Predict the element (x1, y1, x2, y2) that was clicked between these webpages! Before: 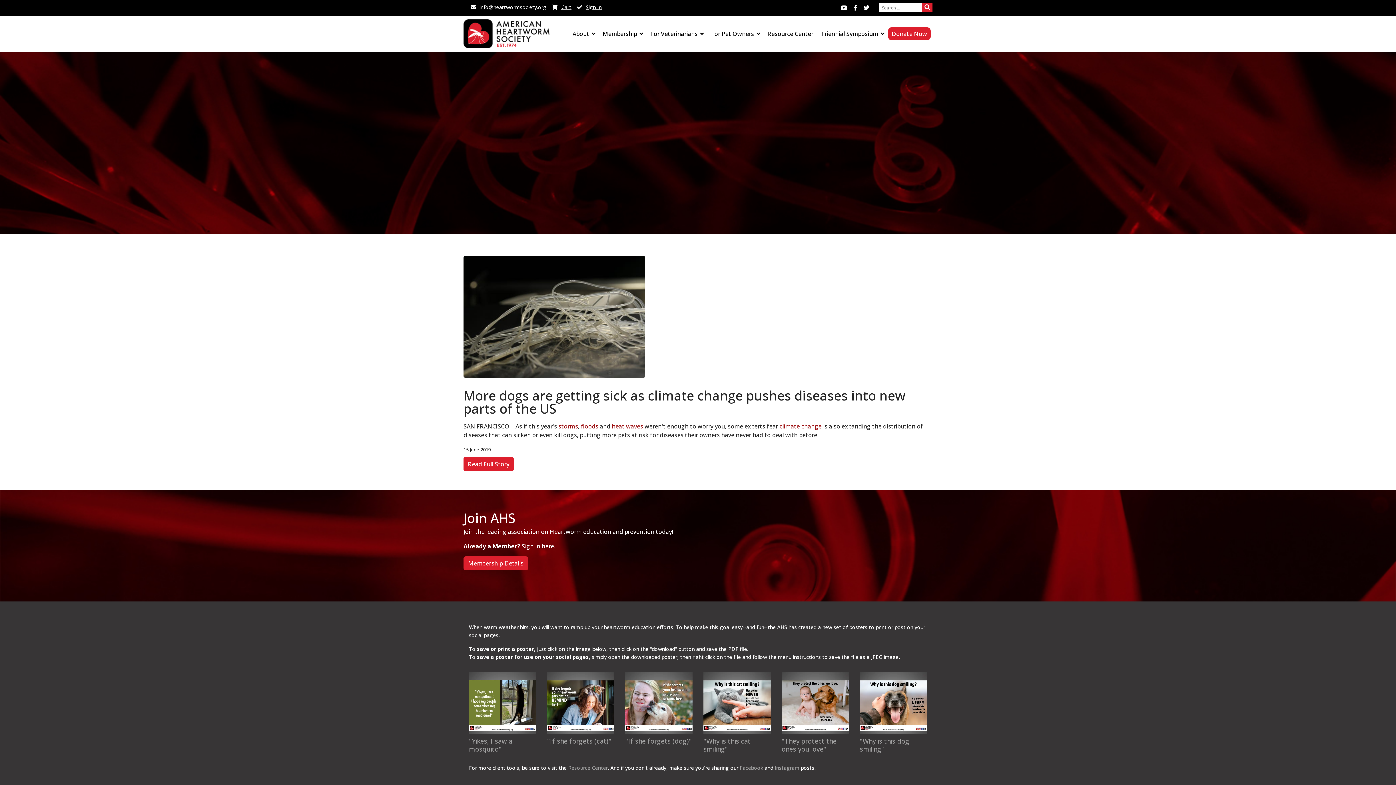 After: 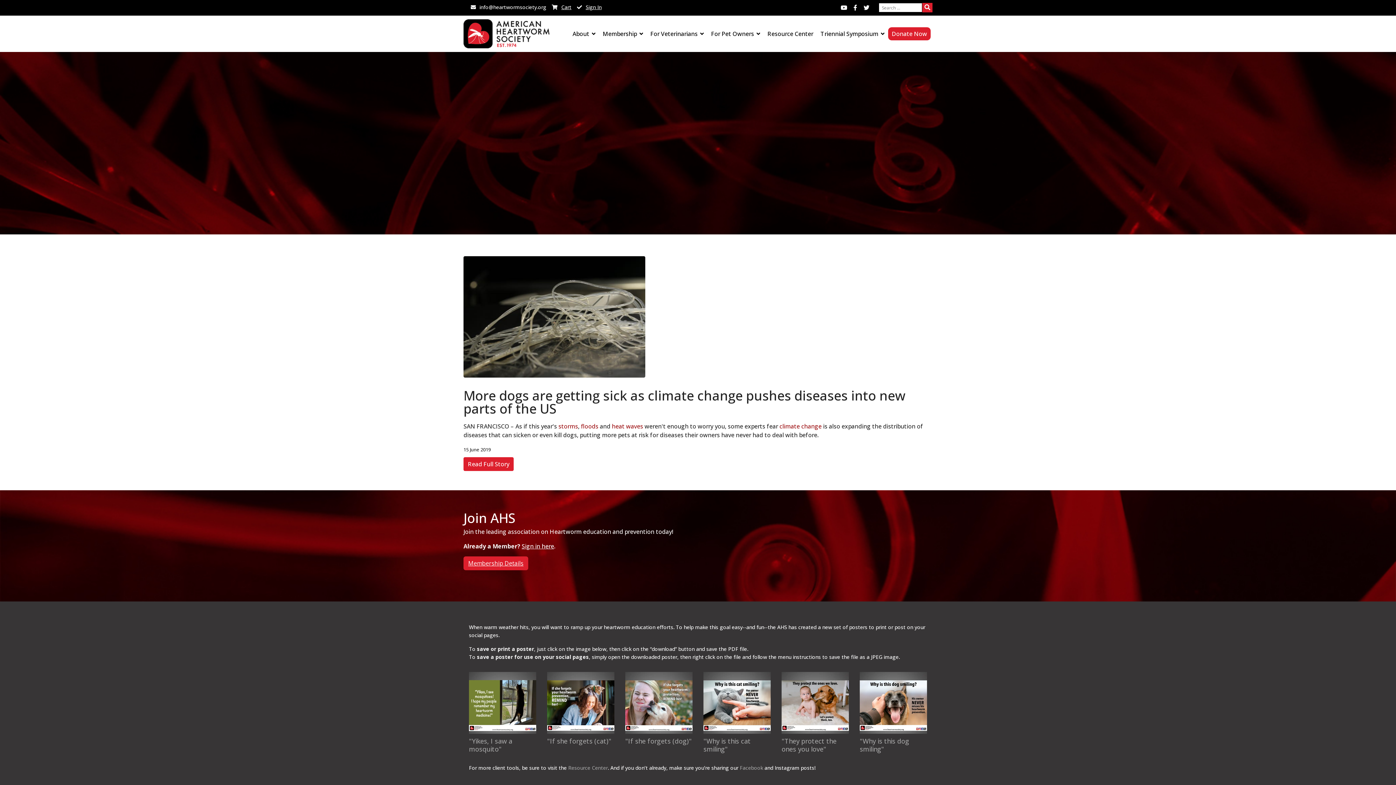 Action: bbox: (774, 764, 799, 771) label: Instagram